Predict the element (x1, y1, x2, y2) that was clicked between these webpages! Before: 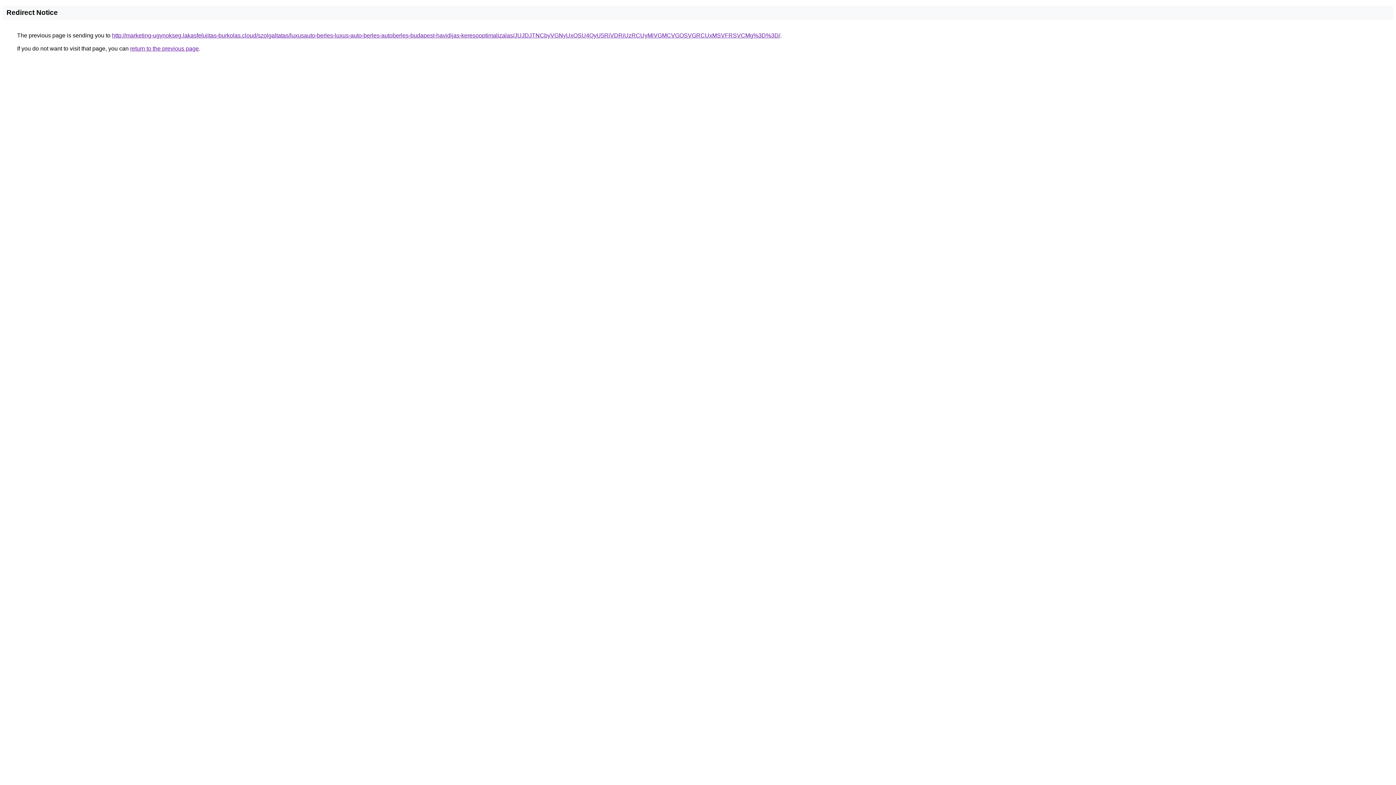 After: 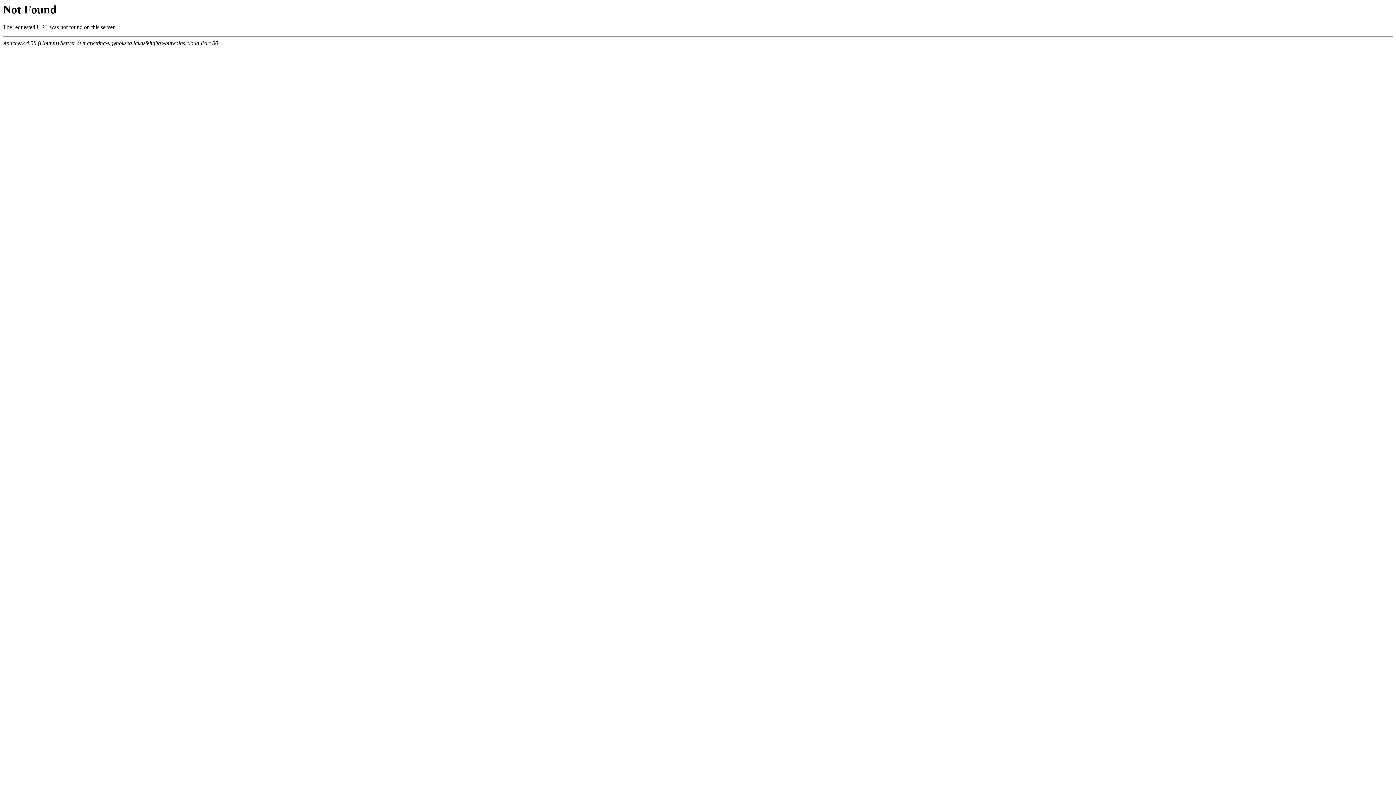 Action: bbox: (112, 32, 780, 38) label: http://marketing-ugynokseg.lakasfelujitas-burkolas.cloud/szolgaltatas/luxusauto-berles-luxus-auto-berles-autoberles-budapest-havidijas-keresooptimalizalas/JUJDJTNCbyVGNyUxOSU4QyU5RiVDRiUzRCUyMiVGMCVGOSVGRCUxMSVFRSVCMg%3D%3D/